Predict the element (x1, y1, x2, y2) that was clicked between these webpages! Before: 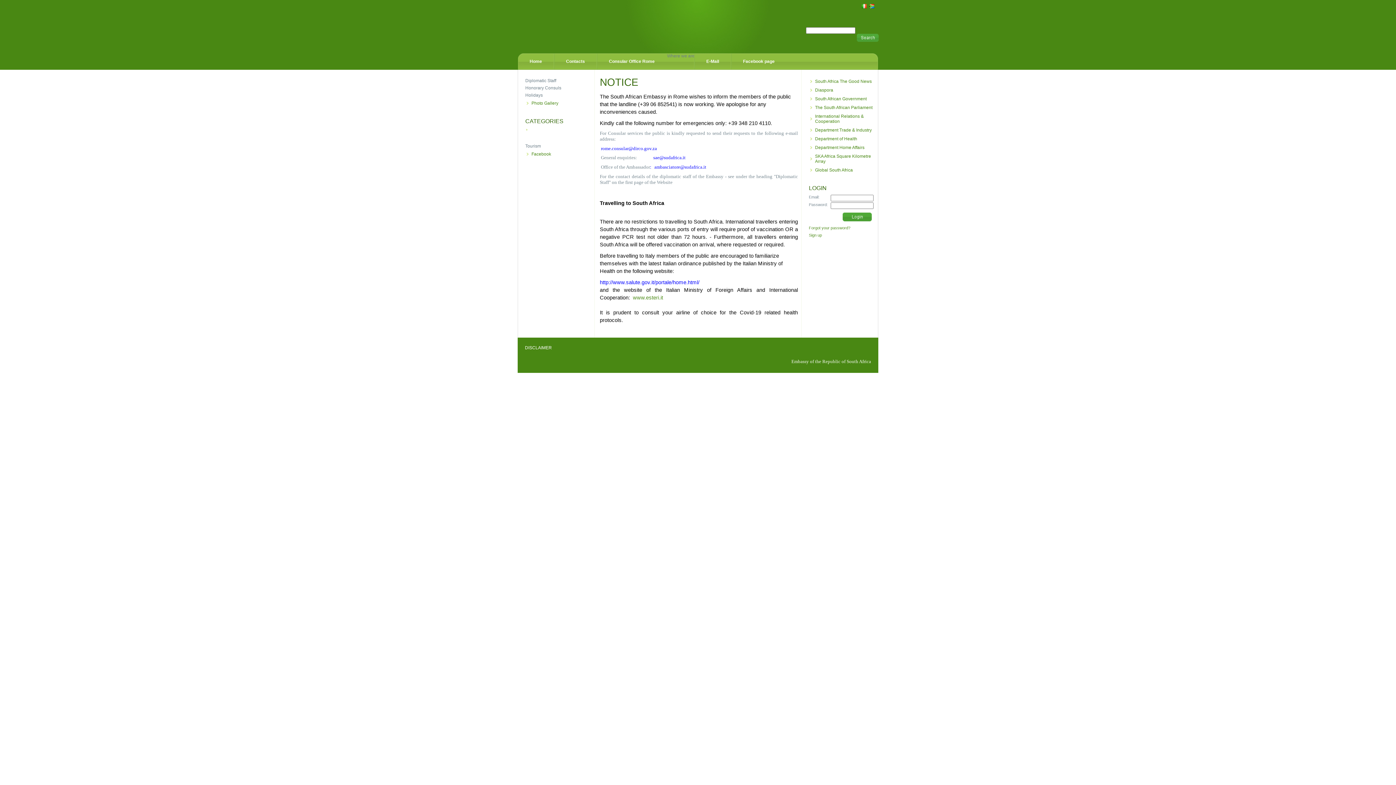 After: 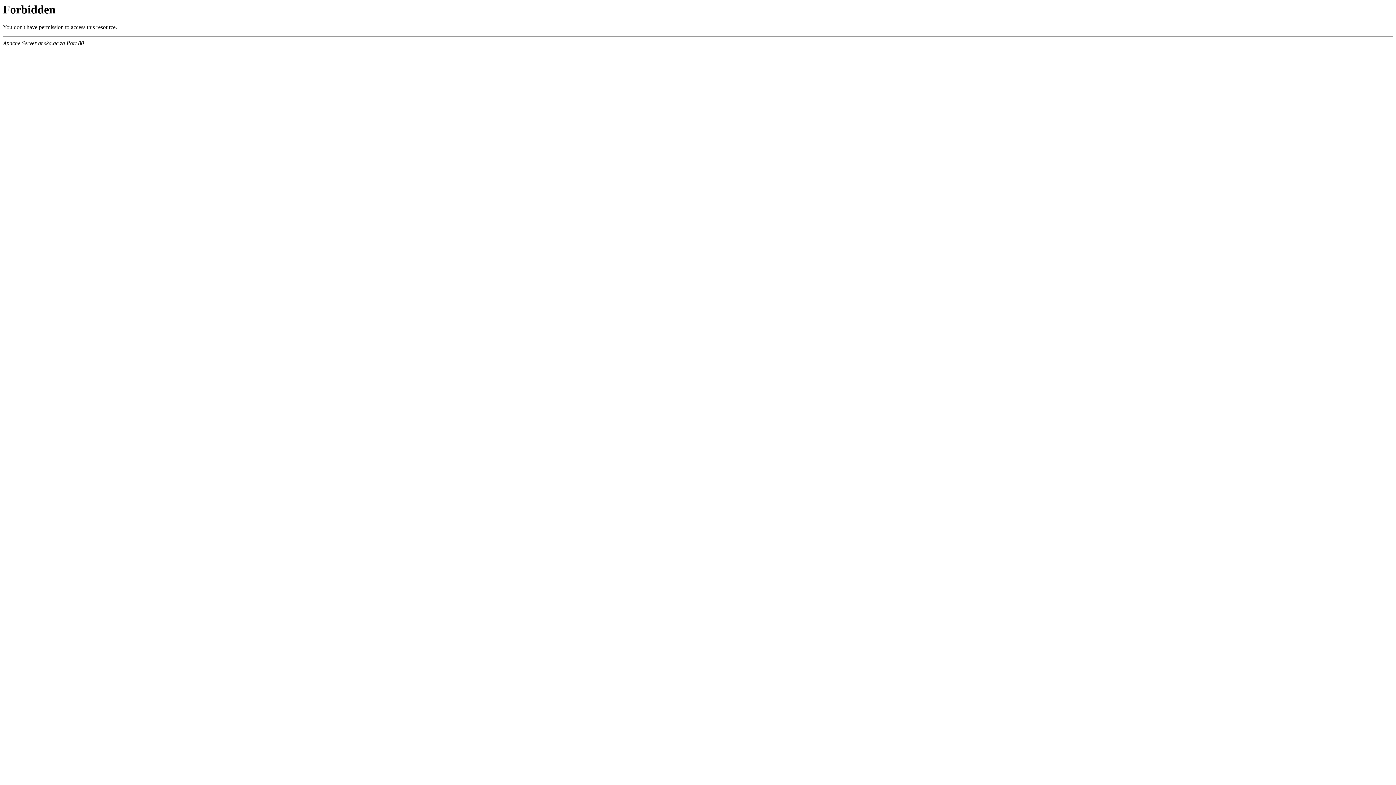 Action: bbox: (810, 153, 874, 164) label: SKA Africa Square Kilometre Array